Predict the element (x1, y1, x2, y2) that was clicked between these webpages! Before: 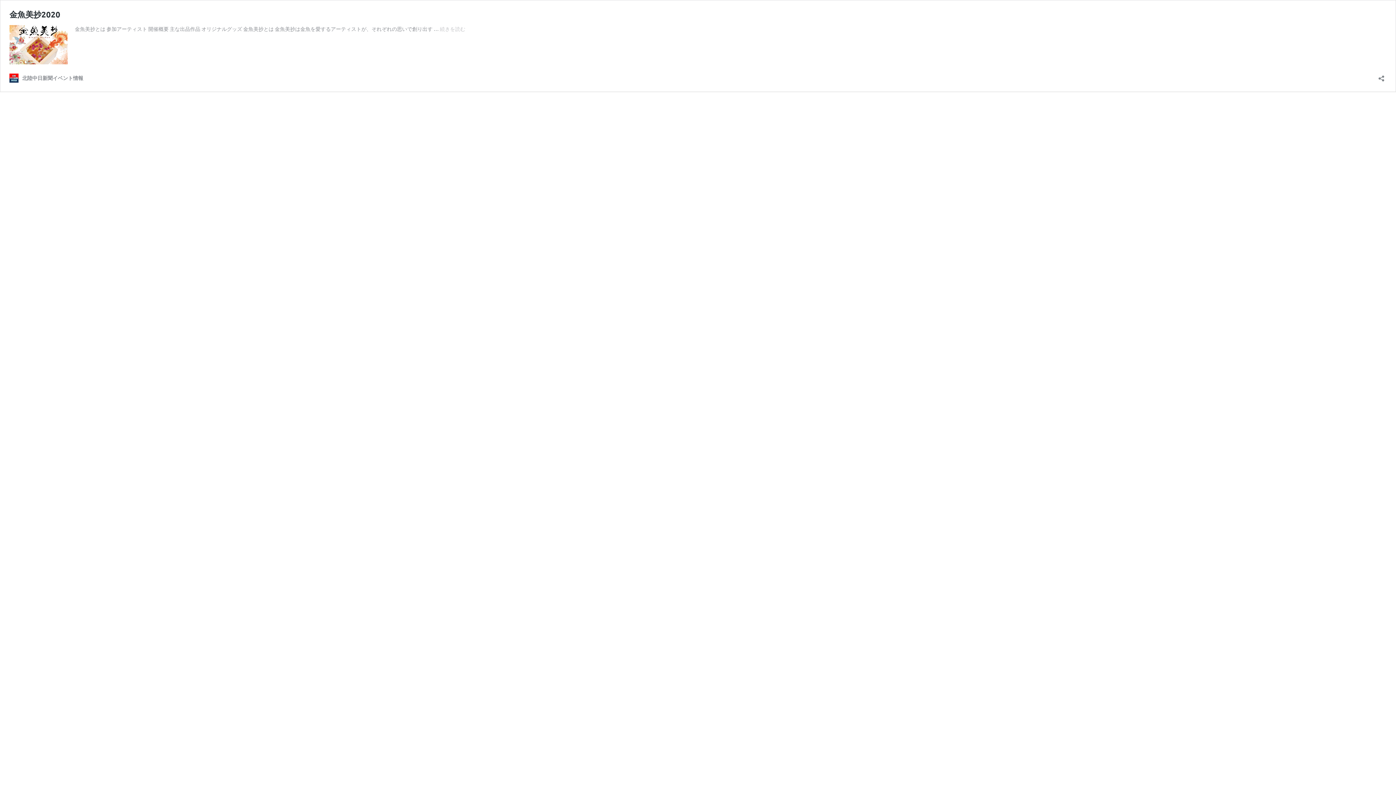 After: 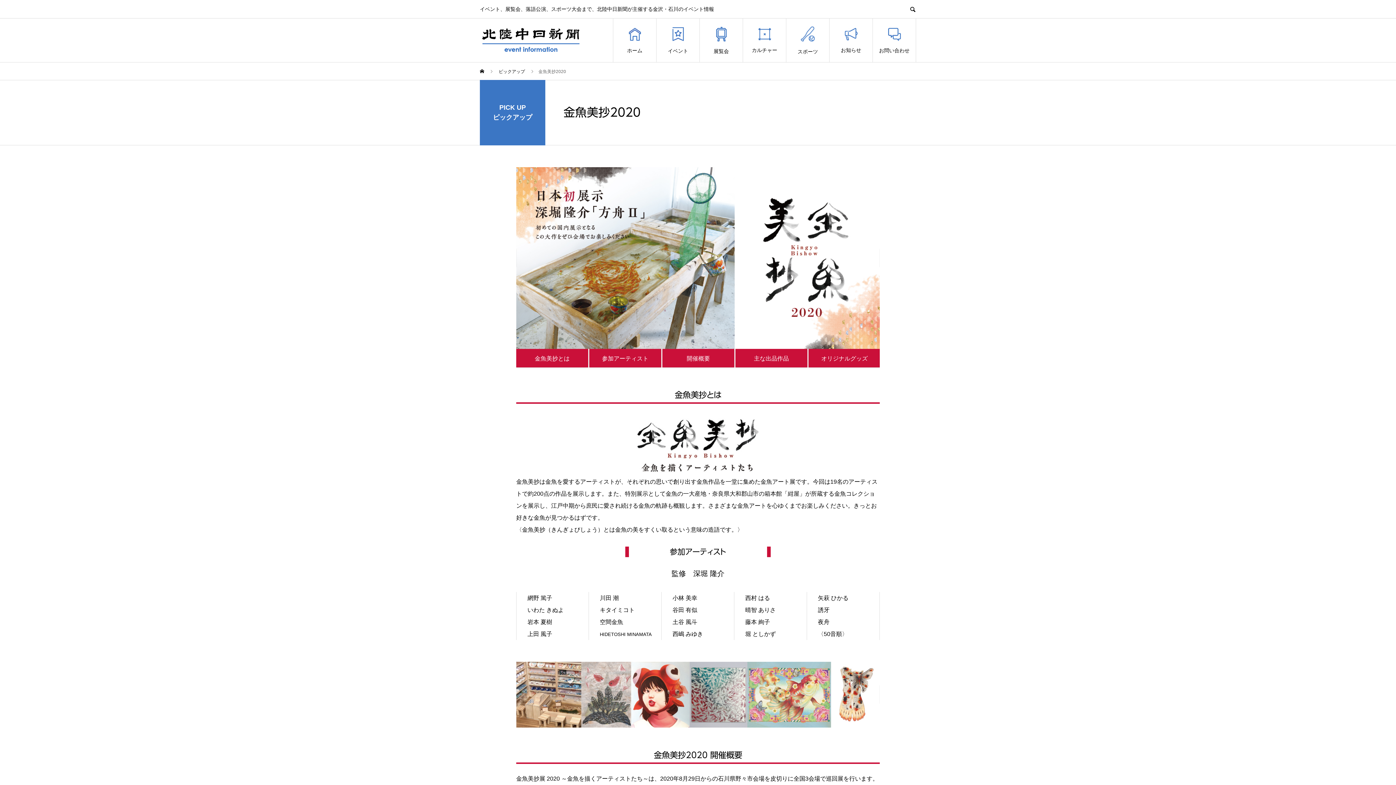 Action: bbox: (440, 25, 465, 32) label: 続きを読む
金魚美抄2020